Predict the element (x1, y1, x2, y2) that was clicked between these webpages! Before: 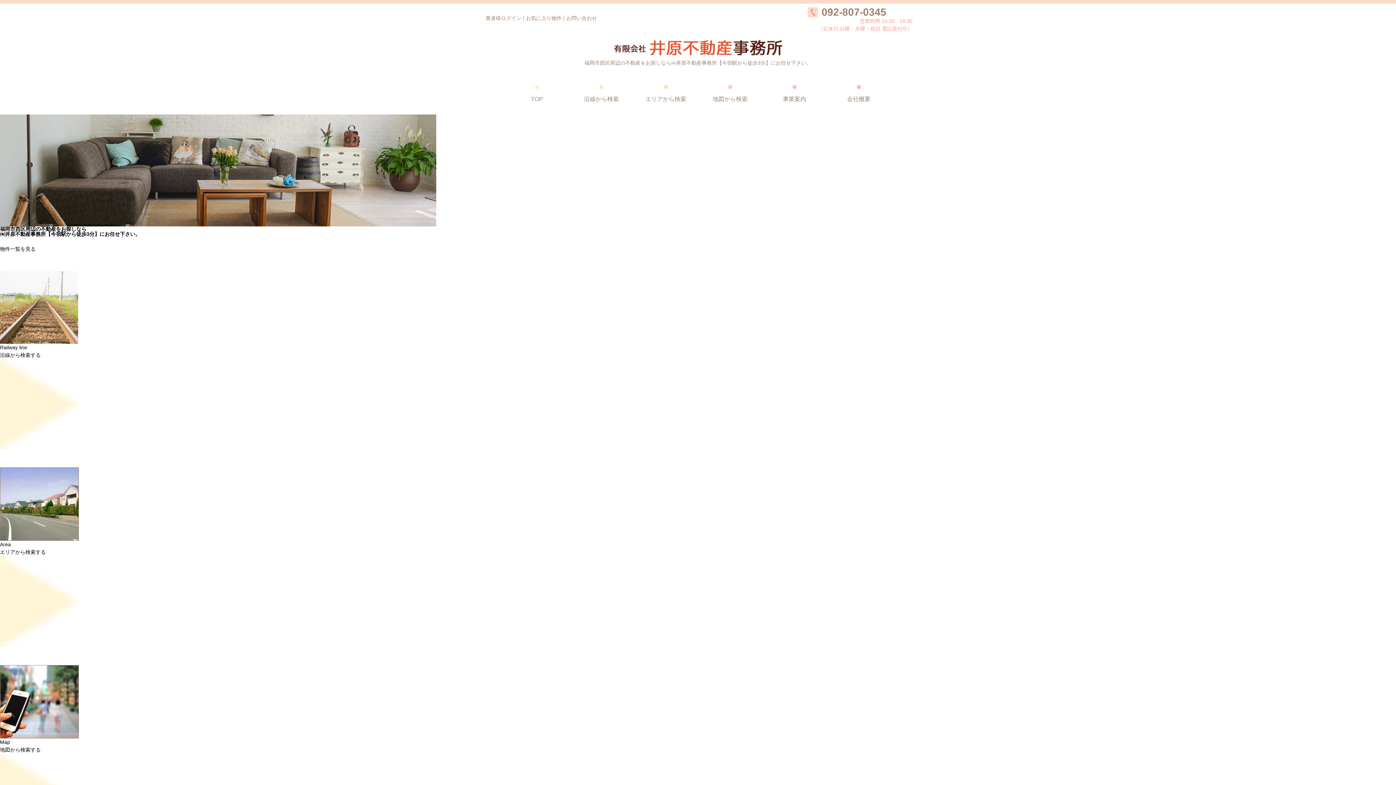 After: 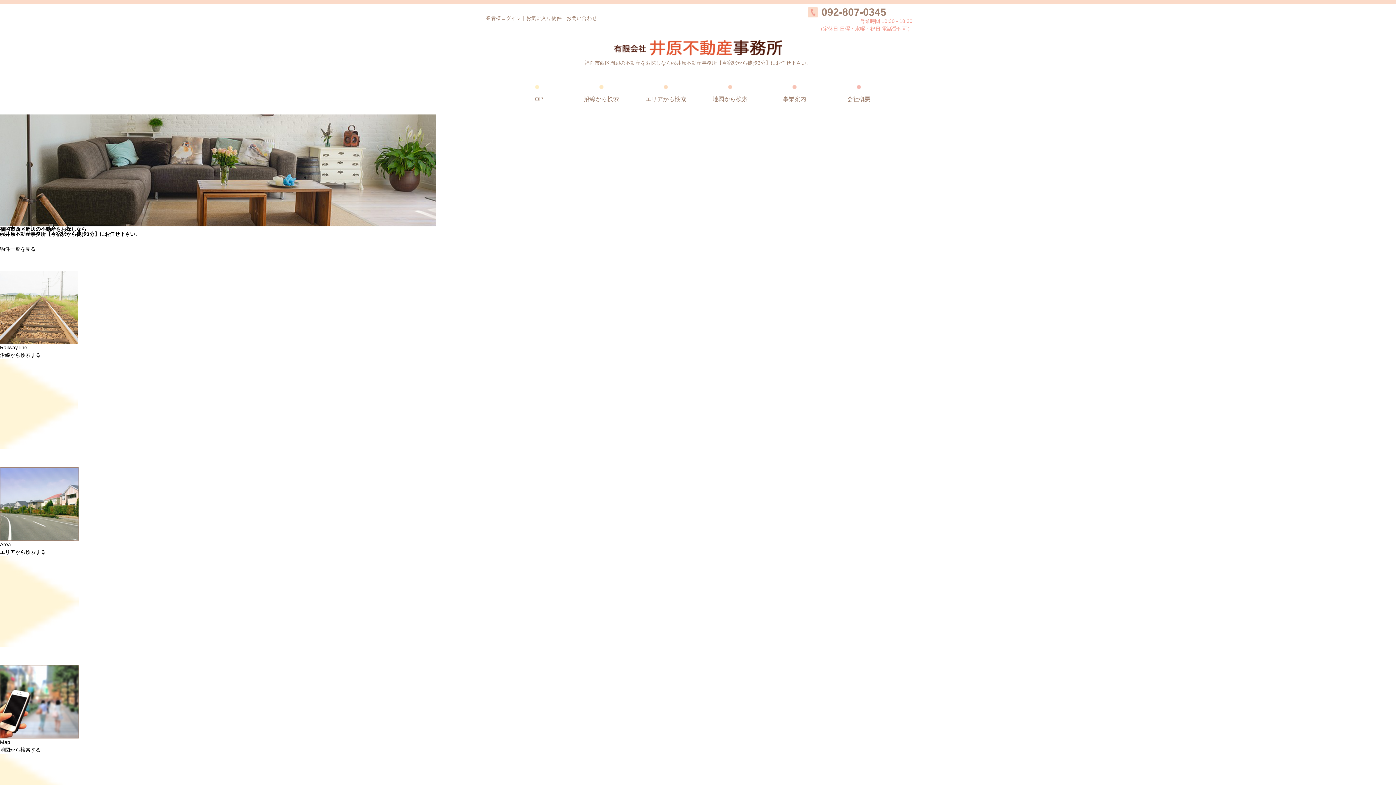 Action: bbox: (818, 7, 886, 17) label: 092-807-0345